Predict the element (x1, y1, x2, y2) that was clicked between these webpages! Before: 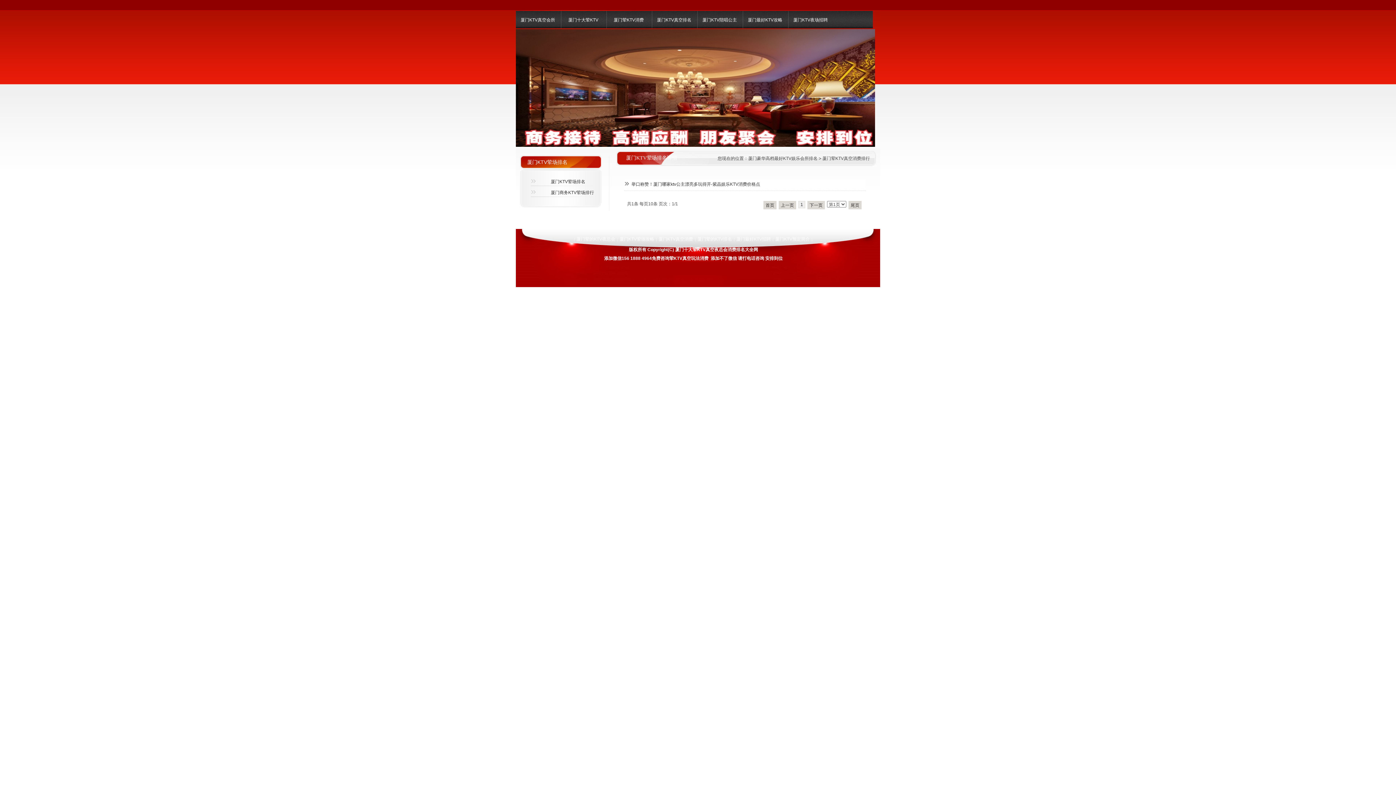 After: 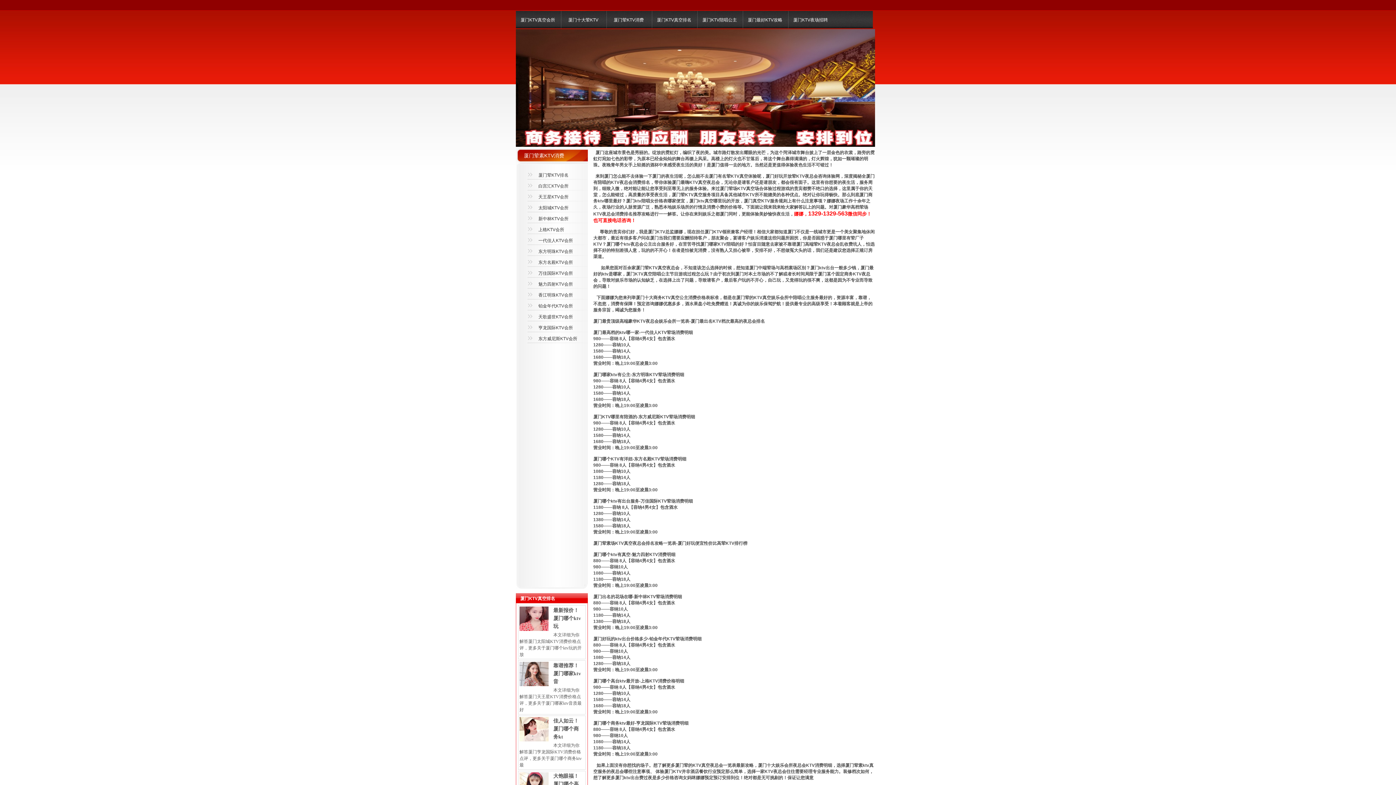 Action: bbox: (576, 236, 615, 241) label: 厦门荤的KTV夜总会